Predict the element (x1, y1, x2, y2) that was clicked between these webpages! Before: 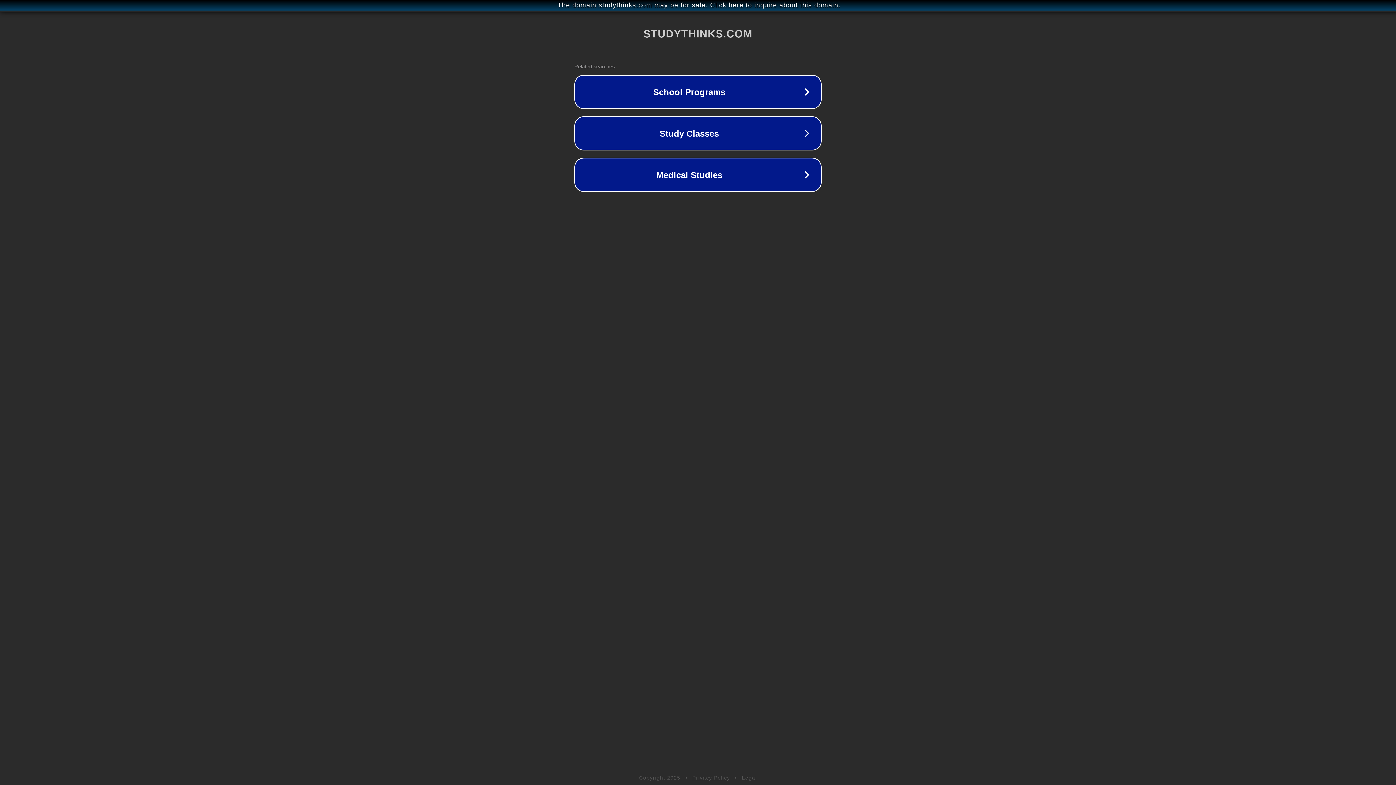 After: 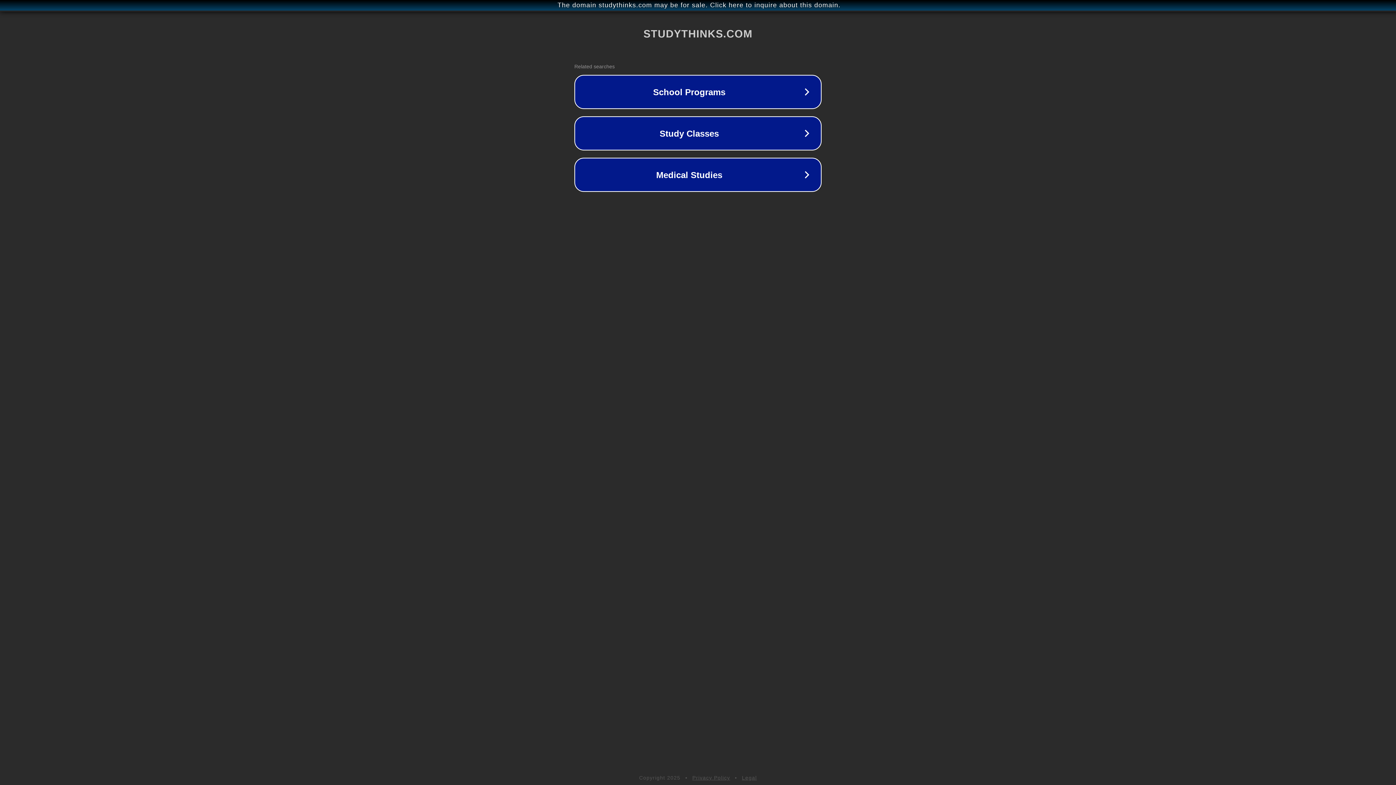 Action: bbox: (692, 775, 730, 781) label: Privacy Policy